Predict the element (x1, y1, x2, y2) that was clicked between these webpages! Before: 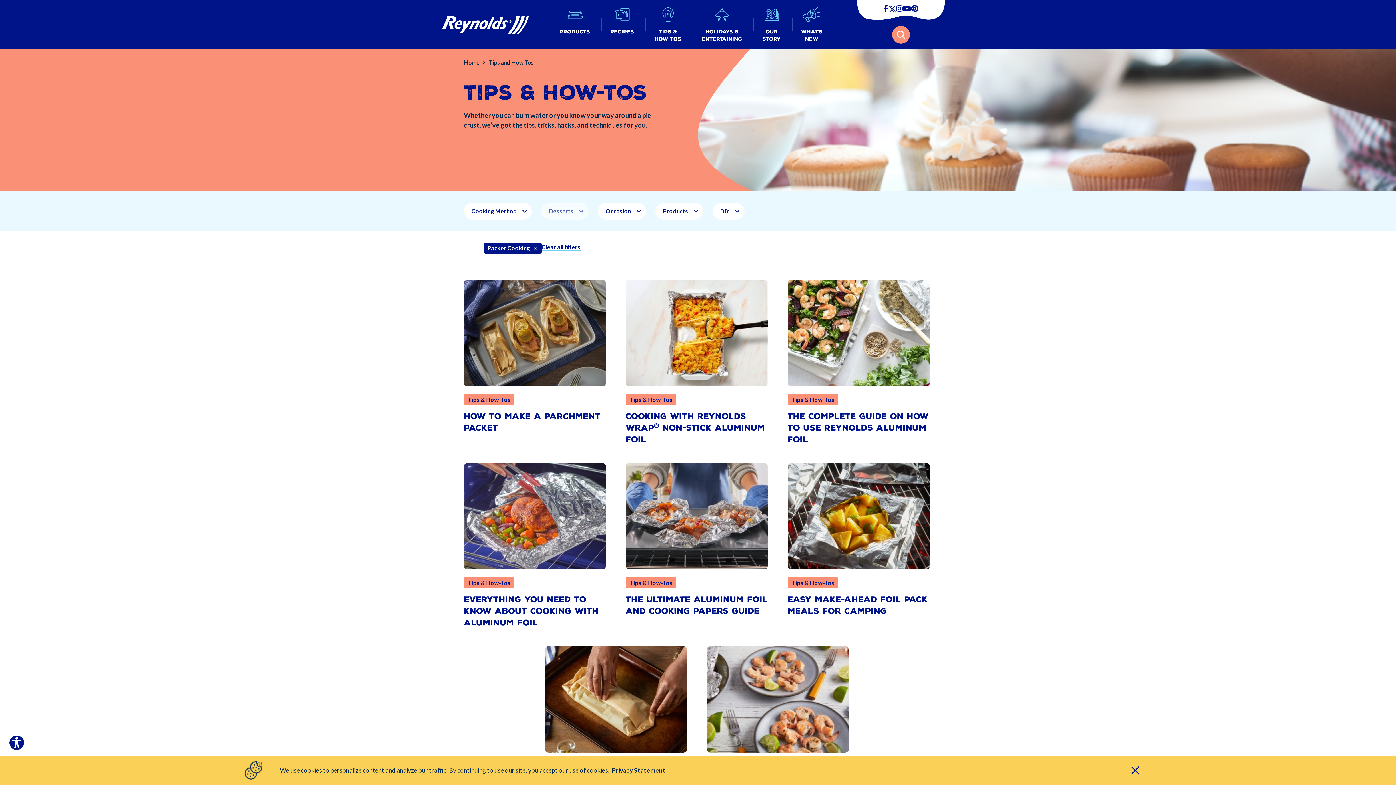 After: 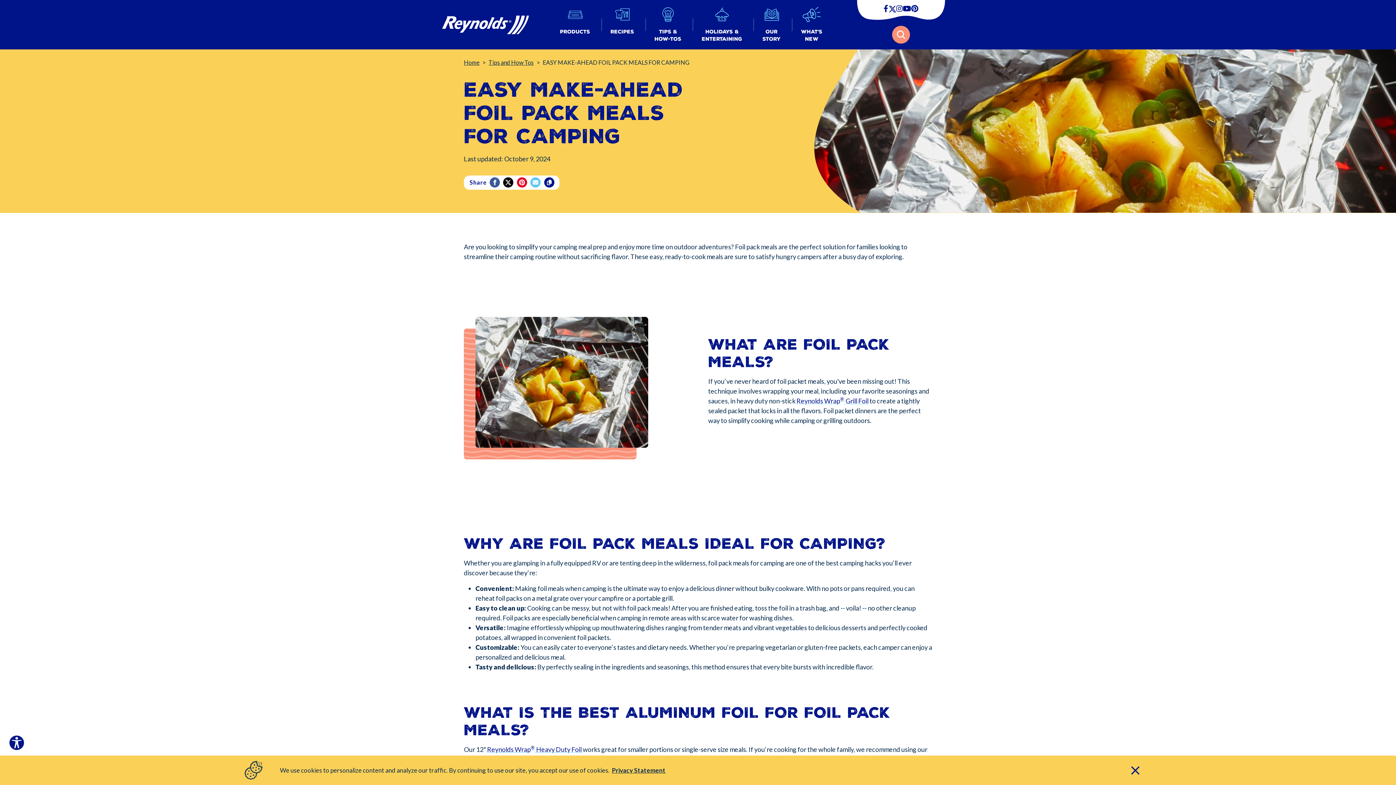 Action: bbox: (787, 595, 927, 616) label: EASY MAKE-AHEAD FOIL PACK MEALS FOR CAMPING